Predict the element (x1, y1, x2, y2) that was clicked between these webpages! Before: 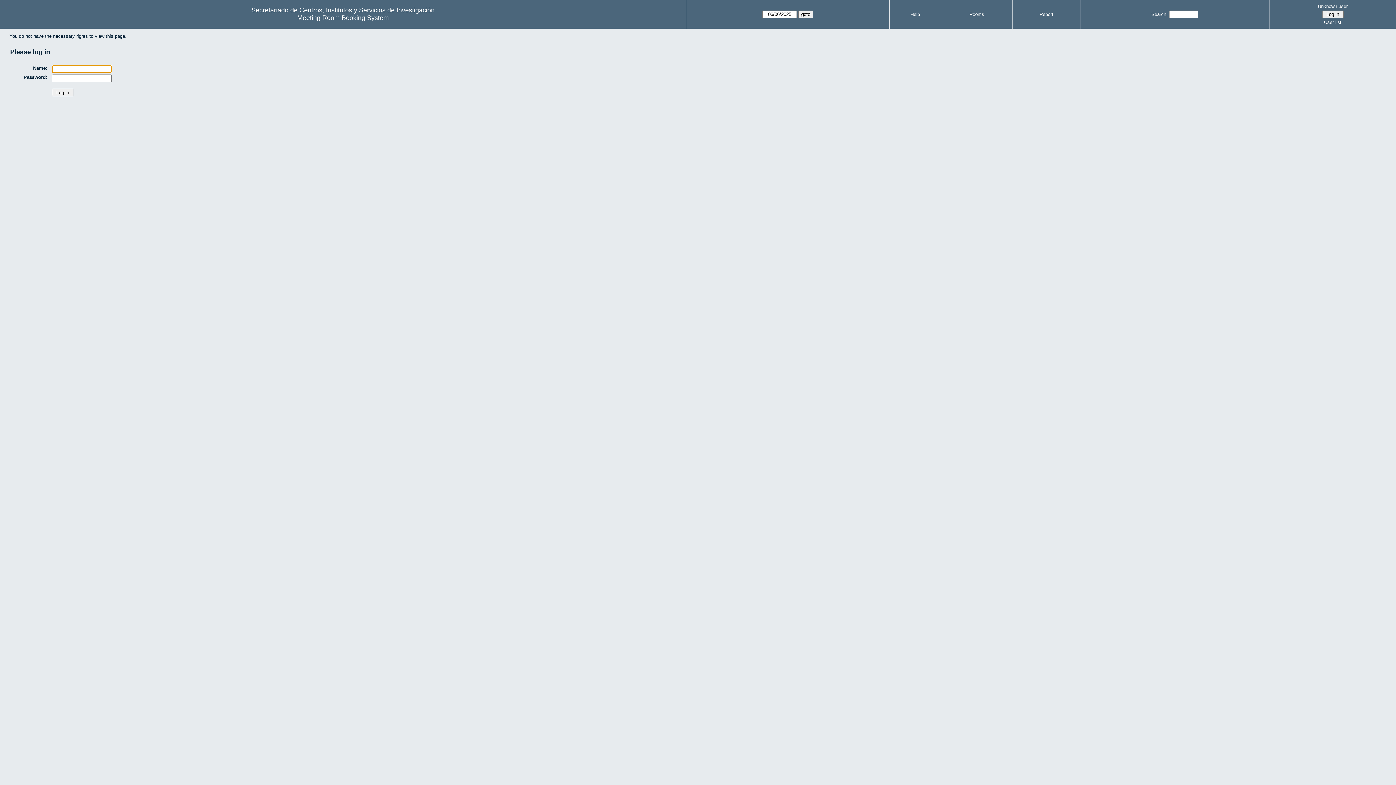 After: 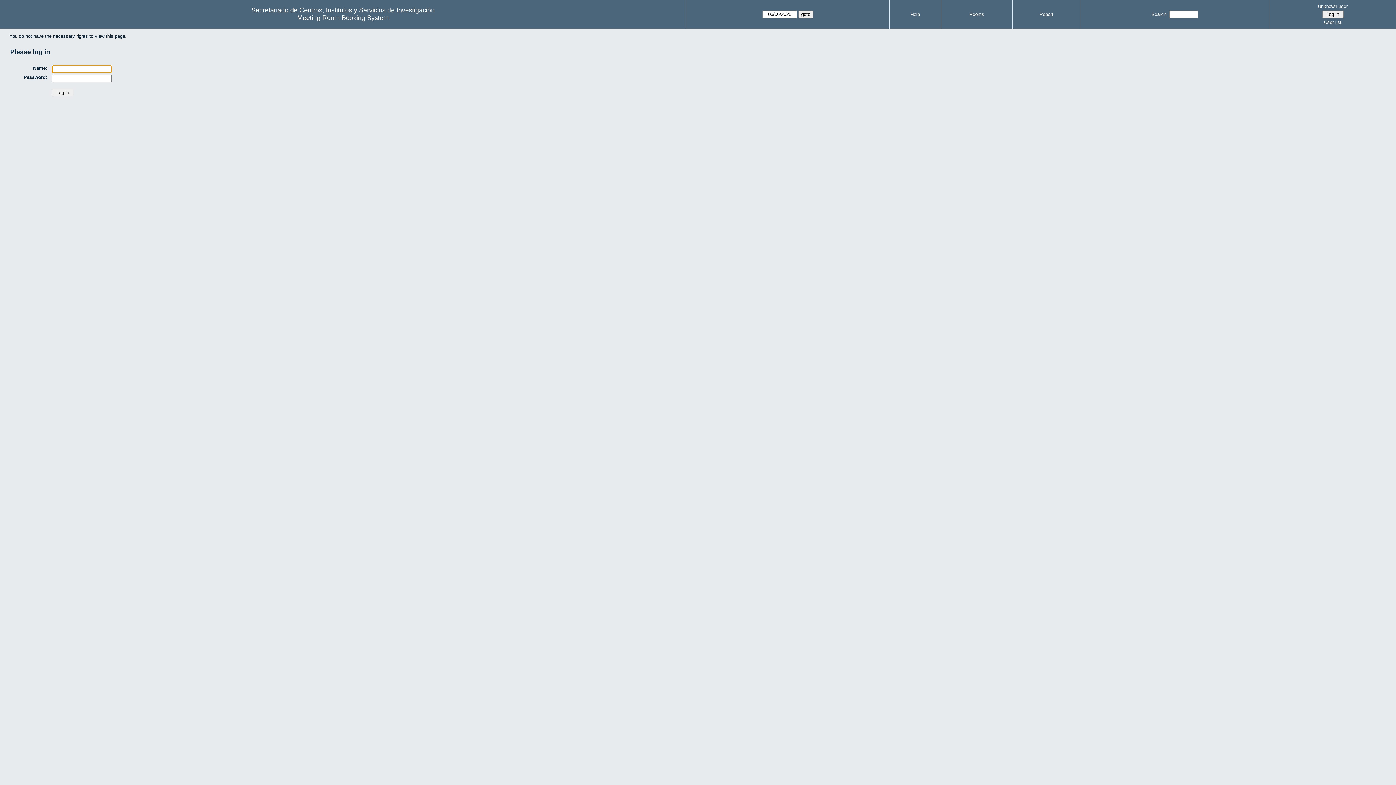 Action: label: User list bbox: (1272, 18, 1394, 26)